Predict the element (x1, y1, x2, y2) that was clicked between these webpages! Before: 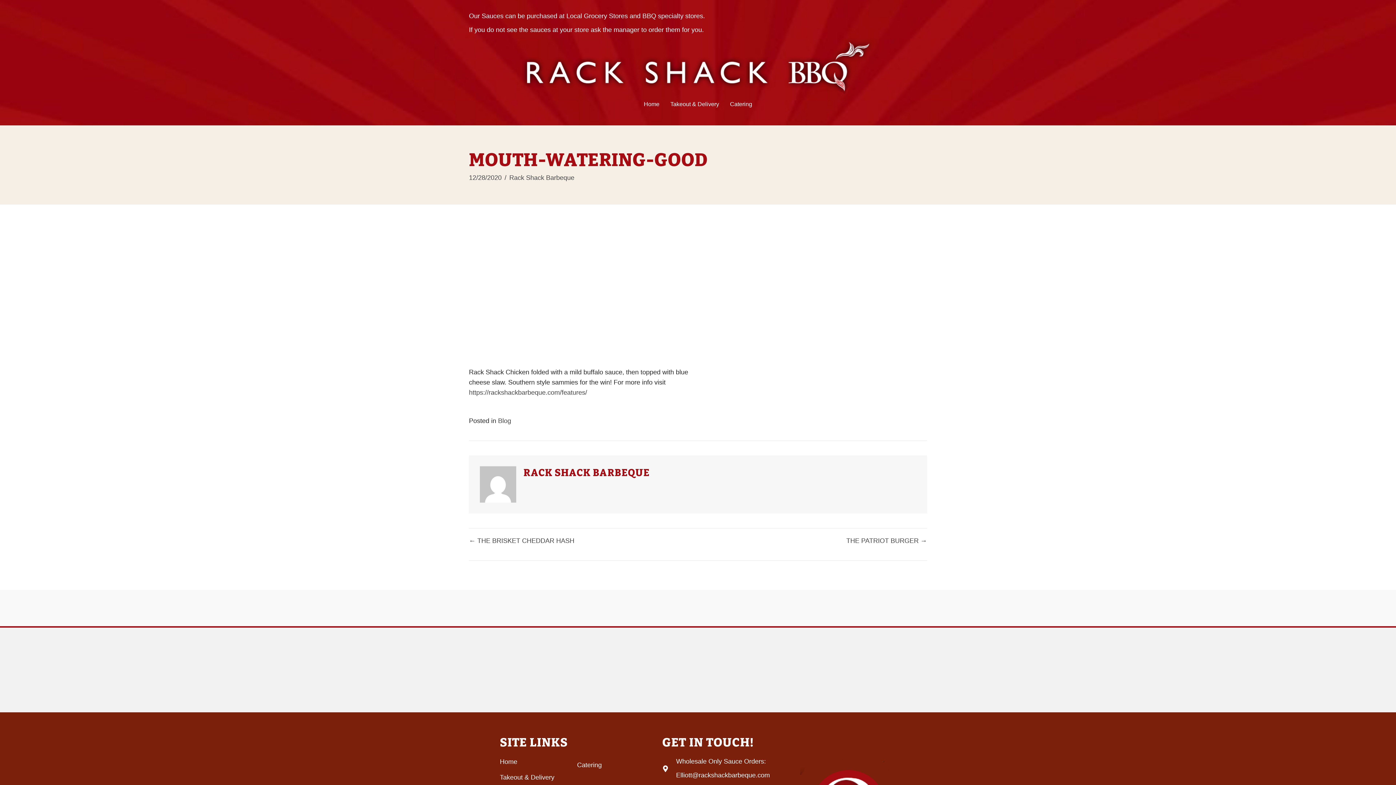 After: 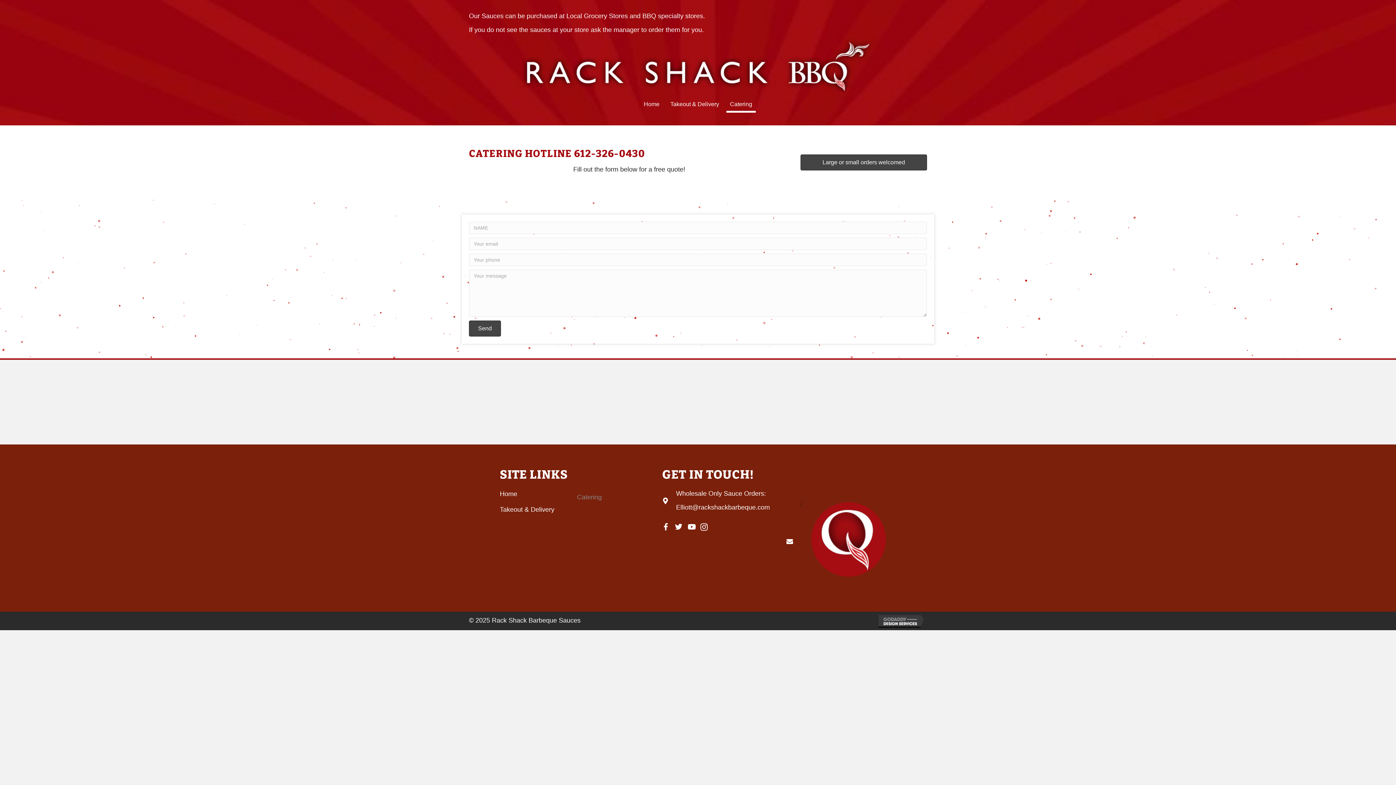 Action: bbox: (726, 97, 756, 112) label: Catering